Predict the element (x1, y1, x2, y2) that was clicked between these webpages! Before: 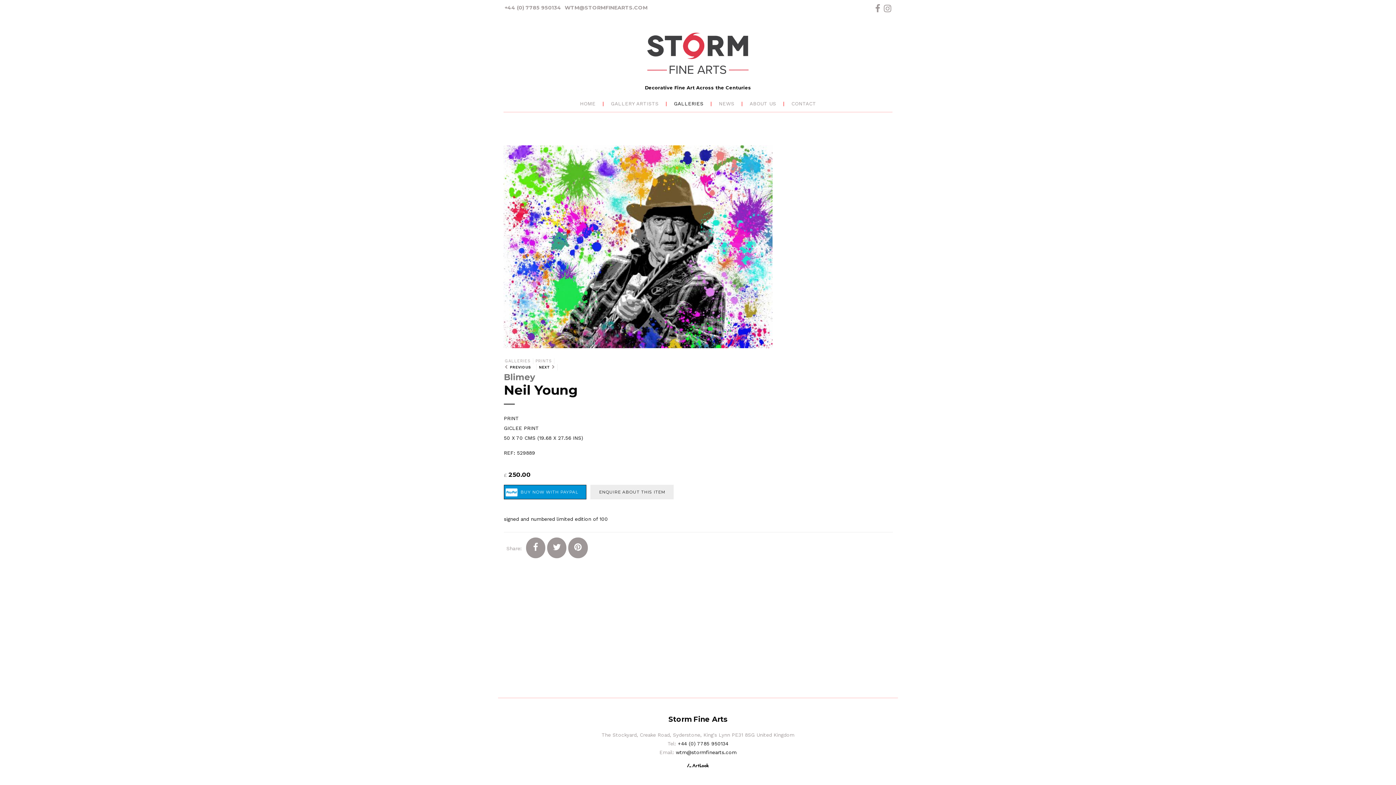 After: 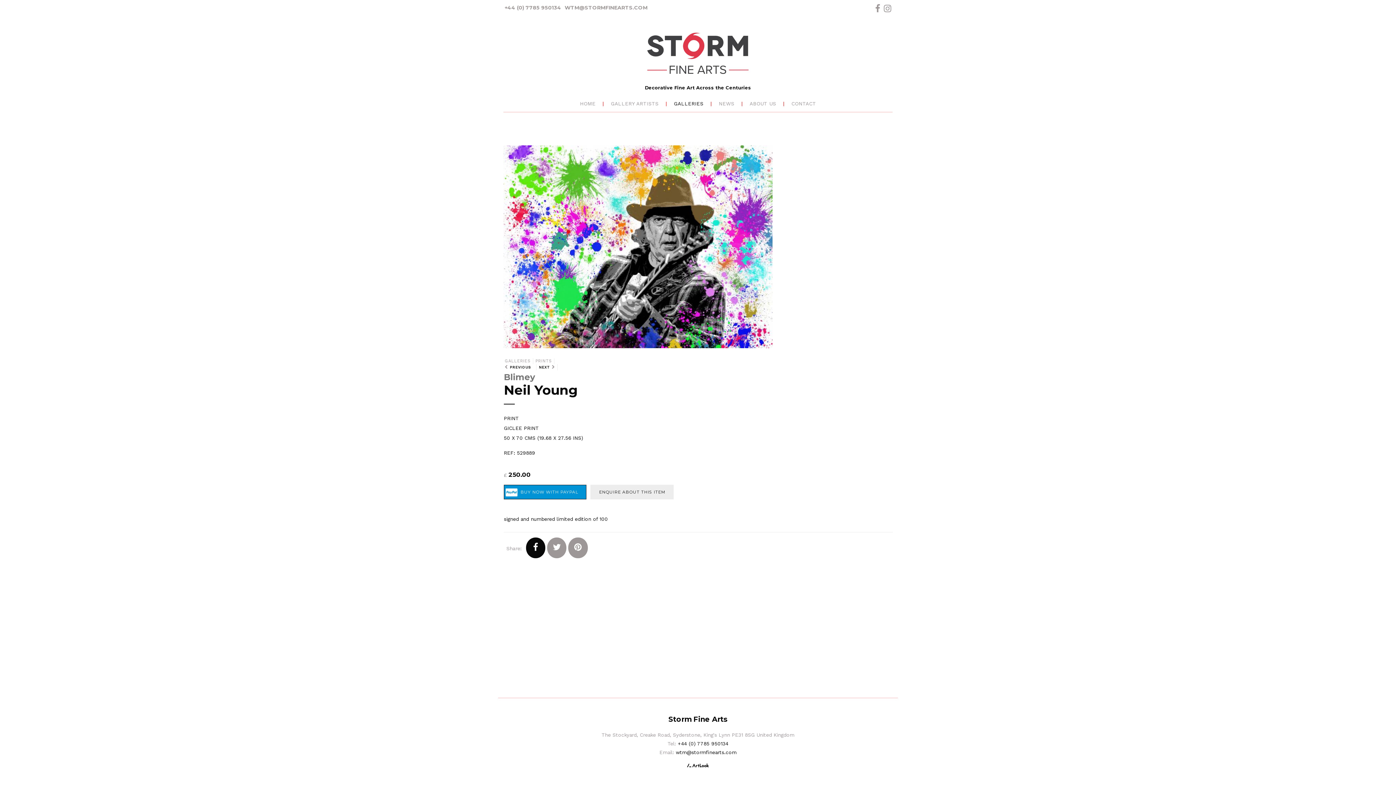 Action: bbox: (526, 537, 545, 558)